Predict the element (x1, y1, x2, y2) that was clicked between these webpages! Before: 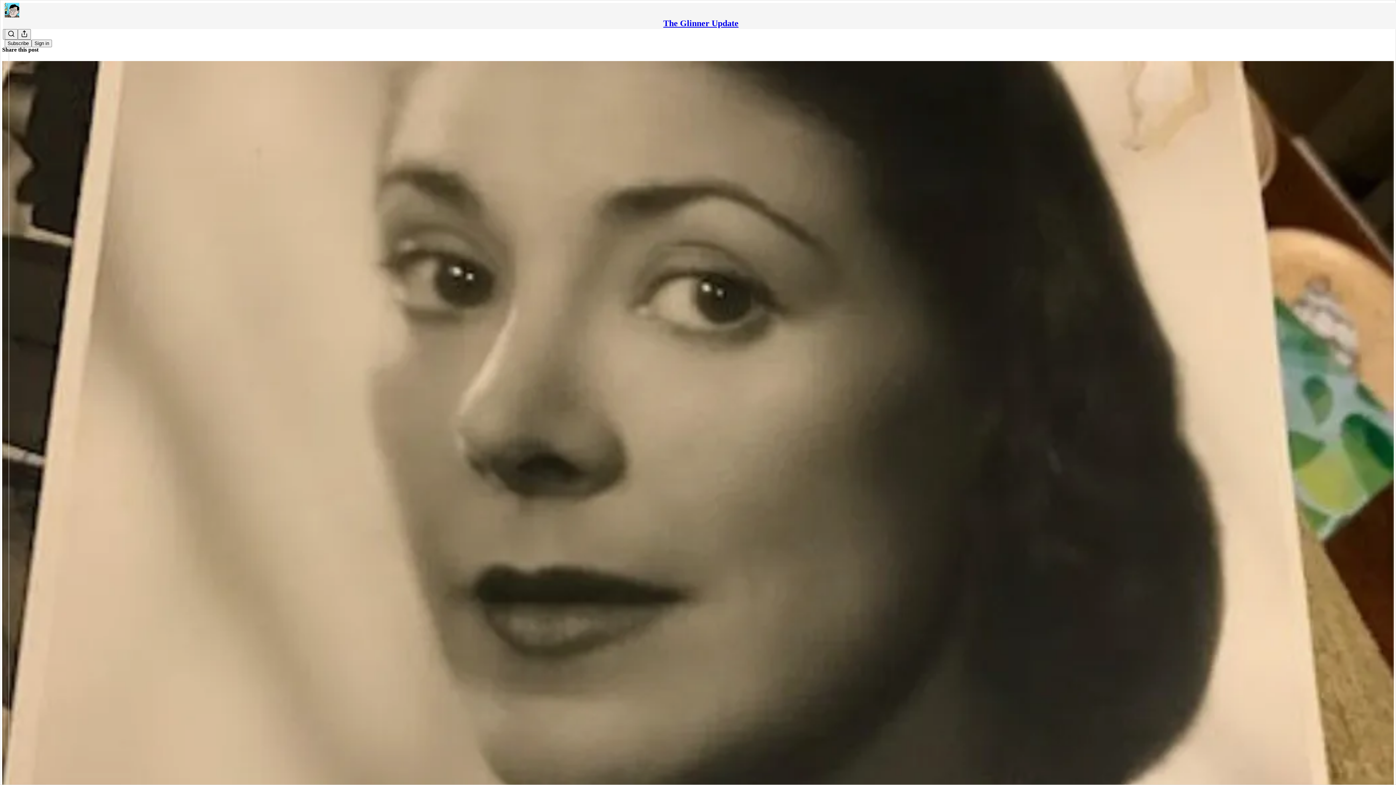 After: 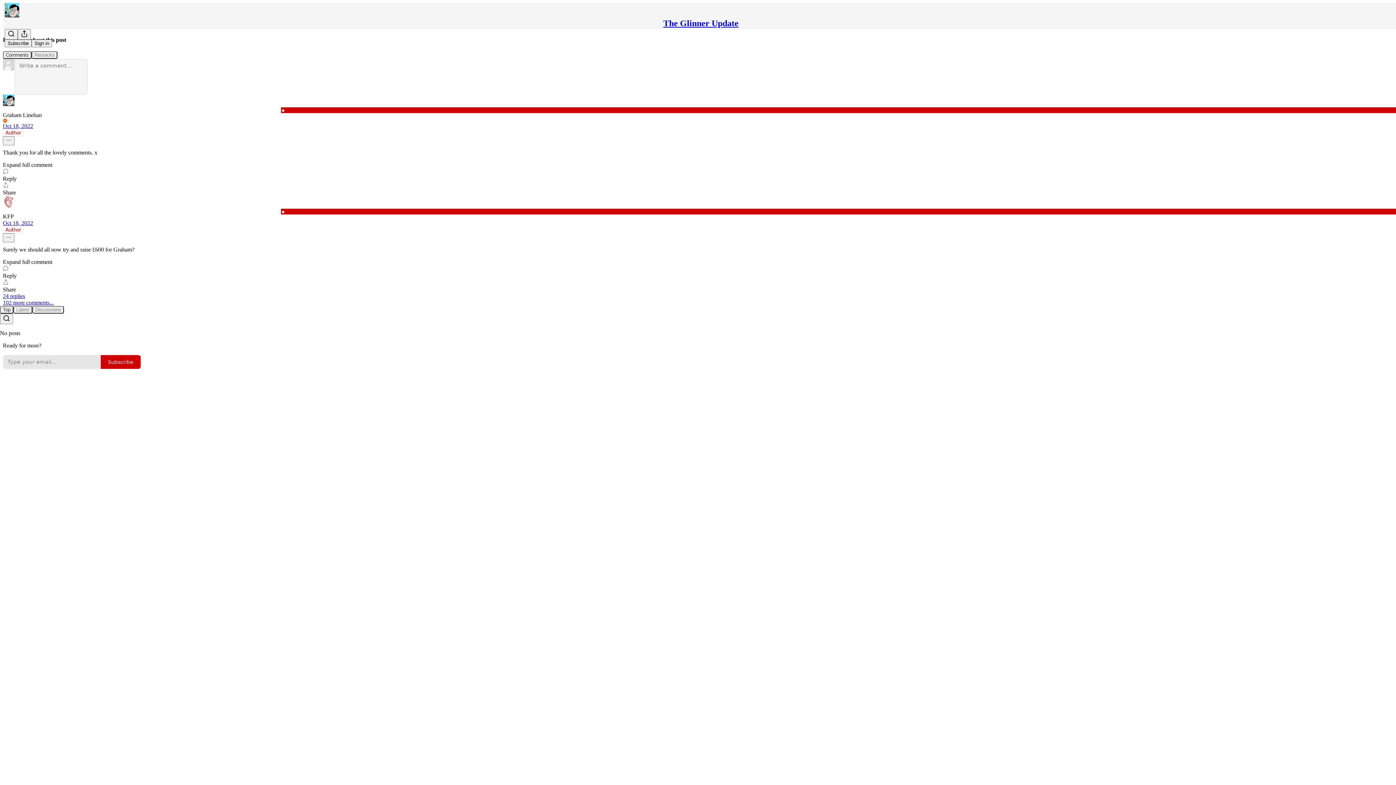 Action: bbox: (2, 60, 1394, 810) label: The Glinner Update
Something beautiful